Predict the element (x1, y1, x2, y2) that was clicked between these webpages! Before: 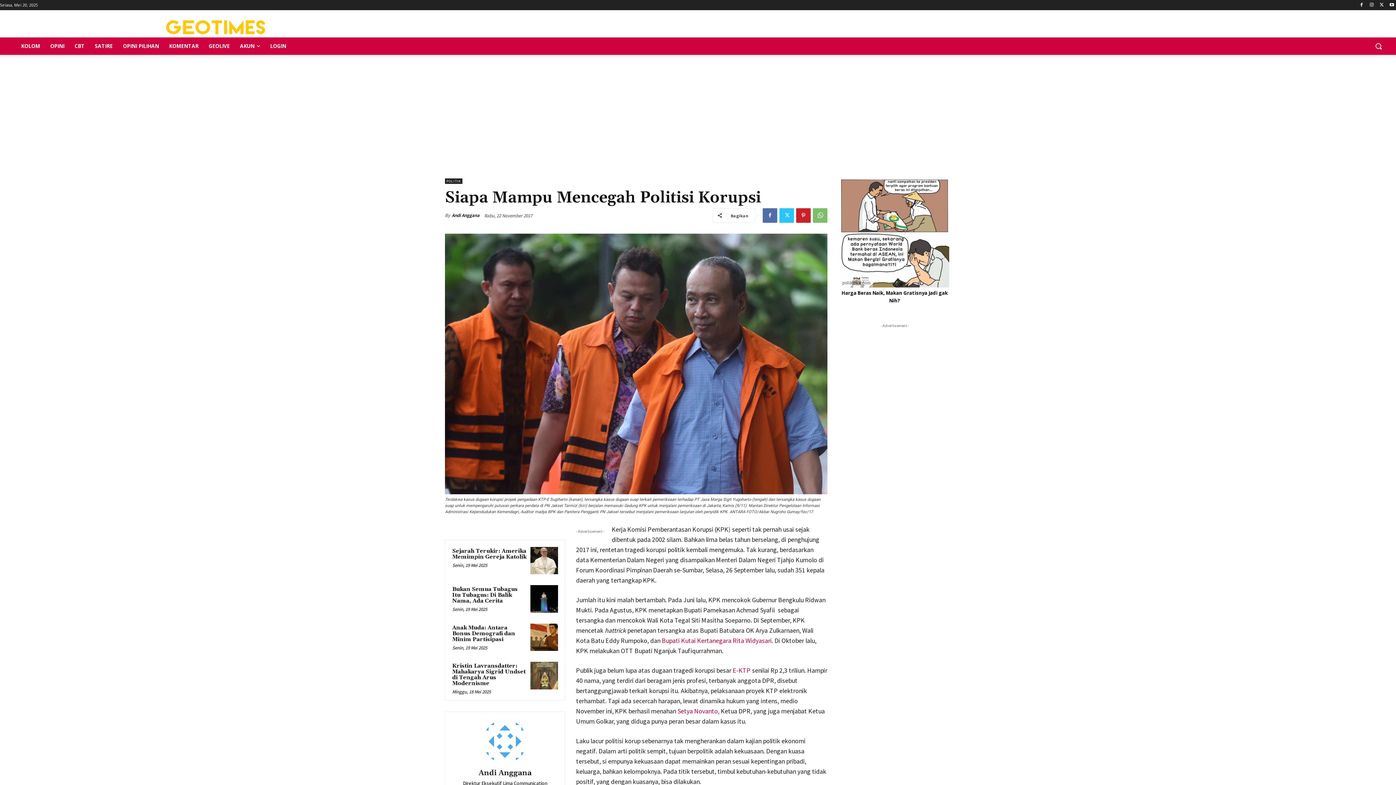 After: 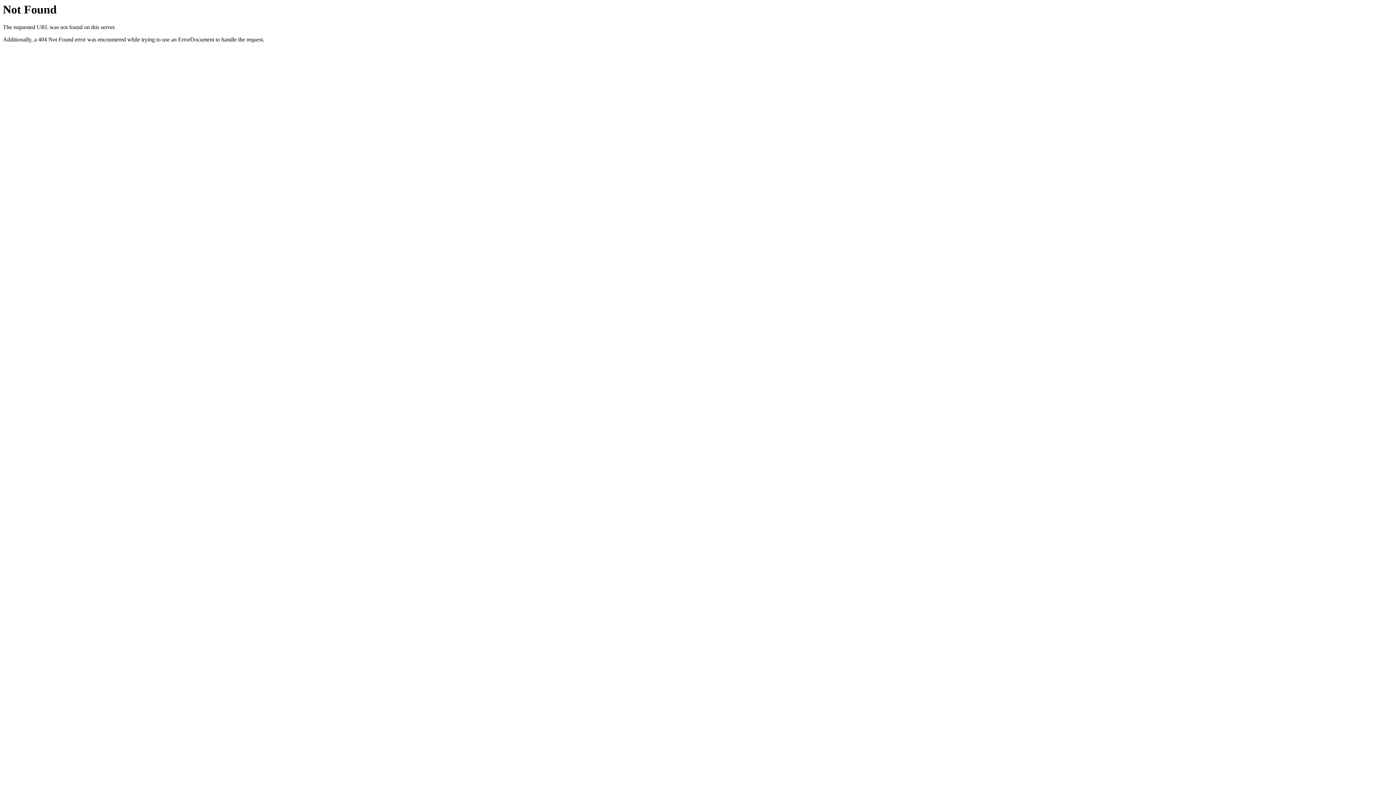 Action: bbox: (677, 707, 720, 715) label: Setya Novanto, 